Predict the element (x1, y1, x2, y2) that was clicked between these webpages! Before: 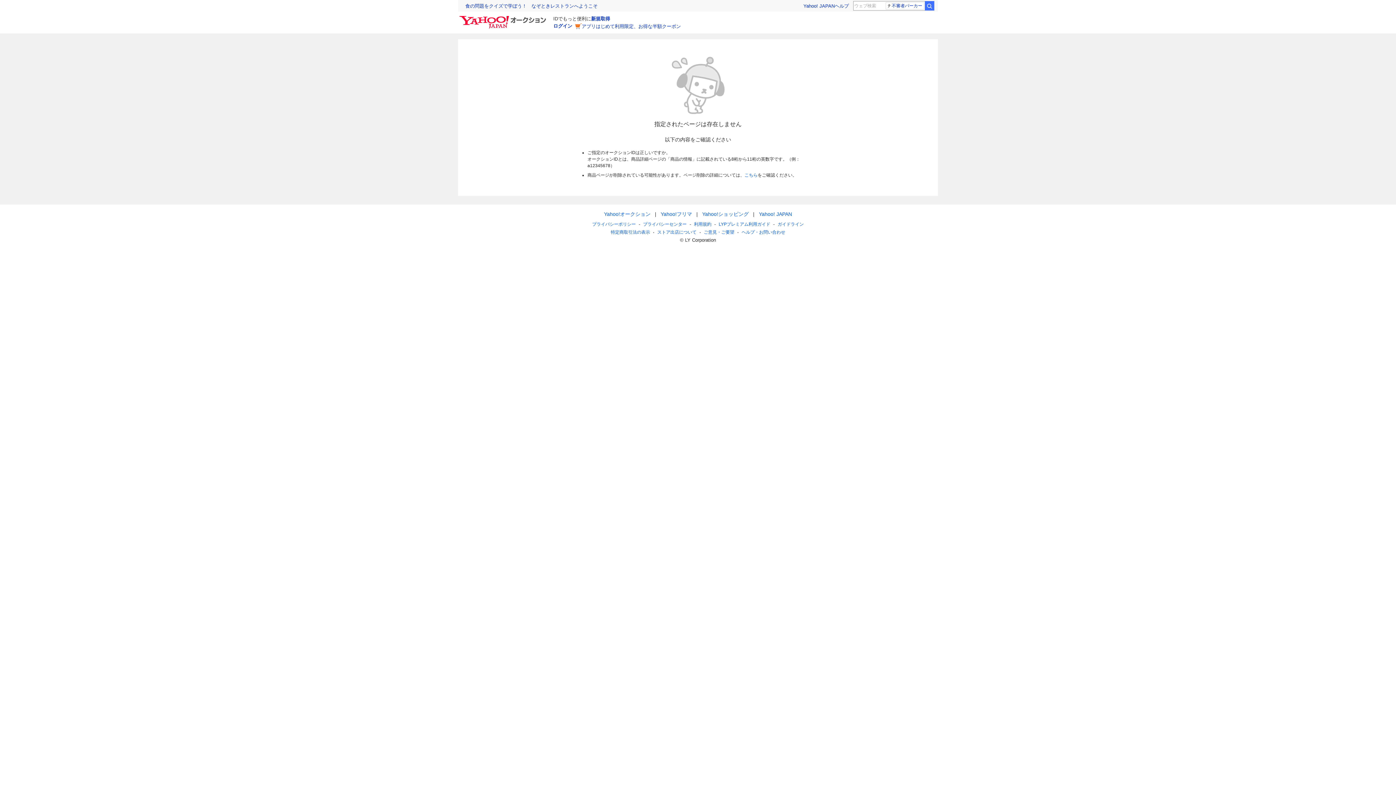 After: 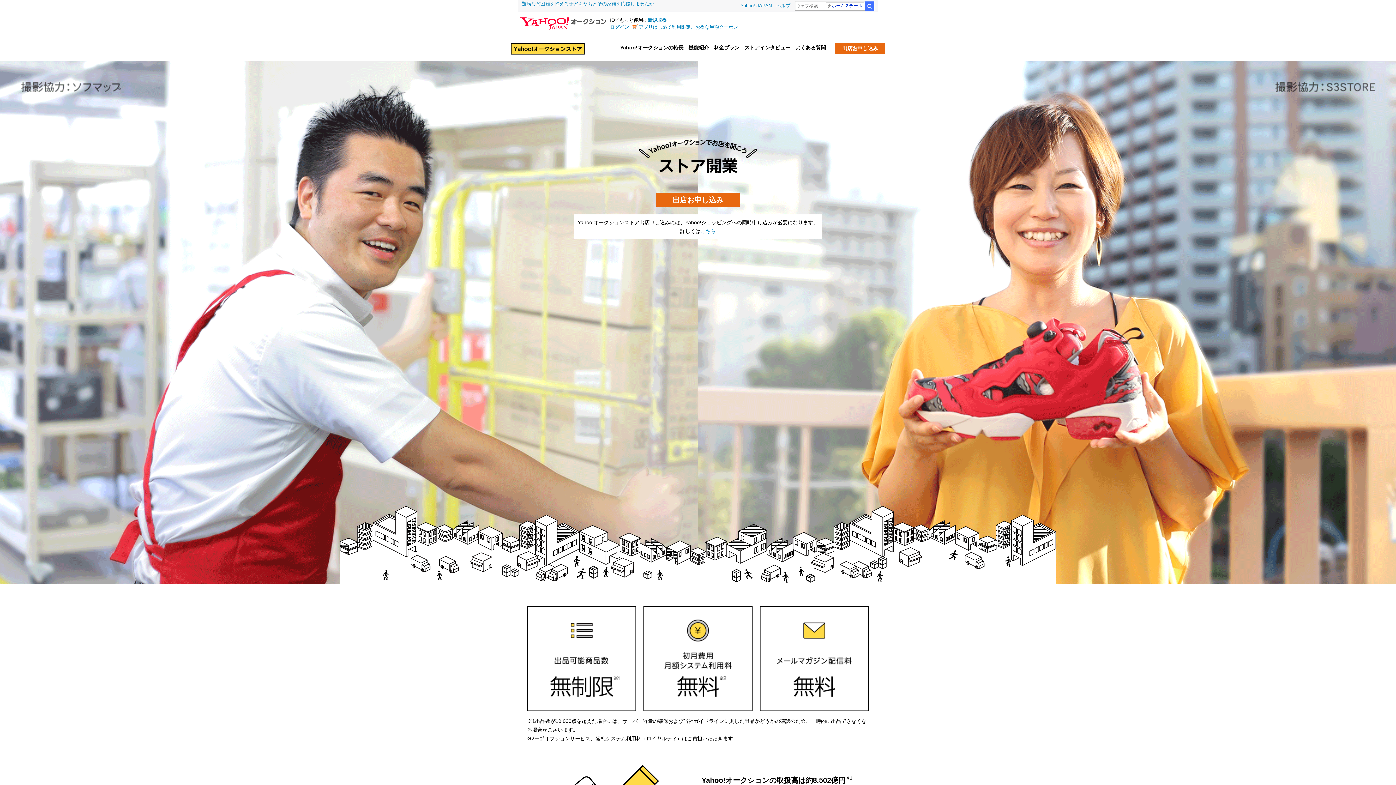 Action: label: ストア出店について bbox: (657, 229, 696, 234)